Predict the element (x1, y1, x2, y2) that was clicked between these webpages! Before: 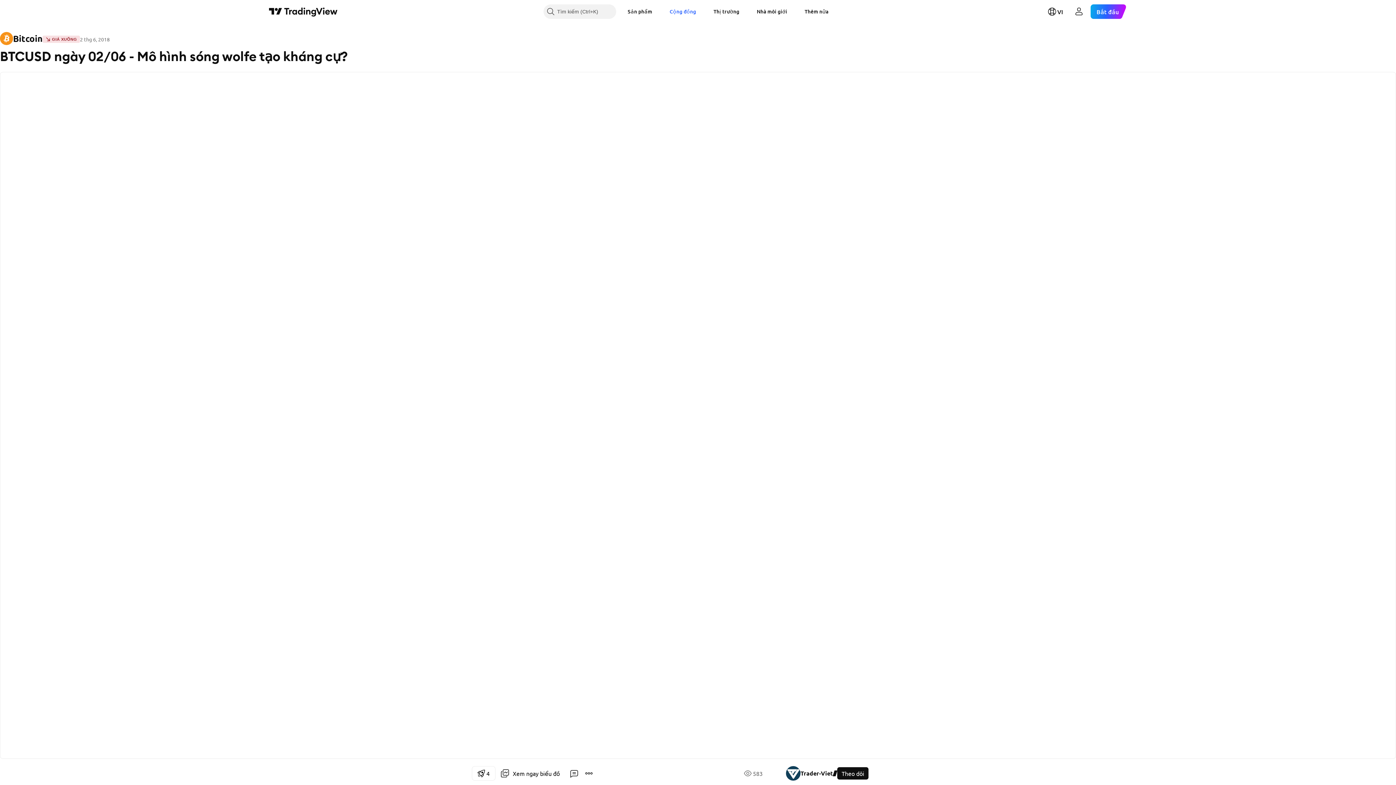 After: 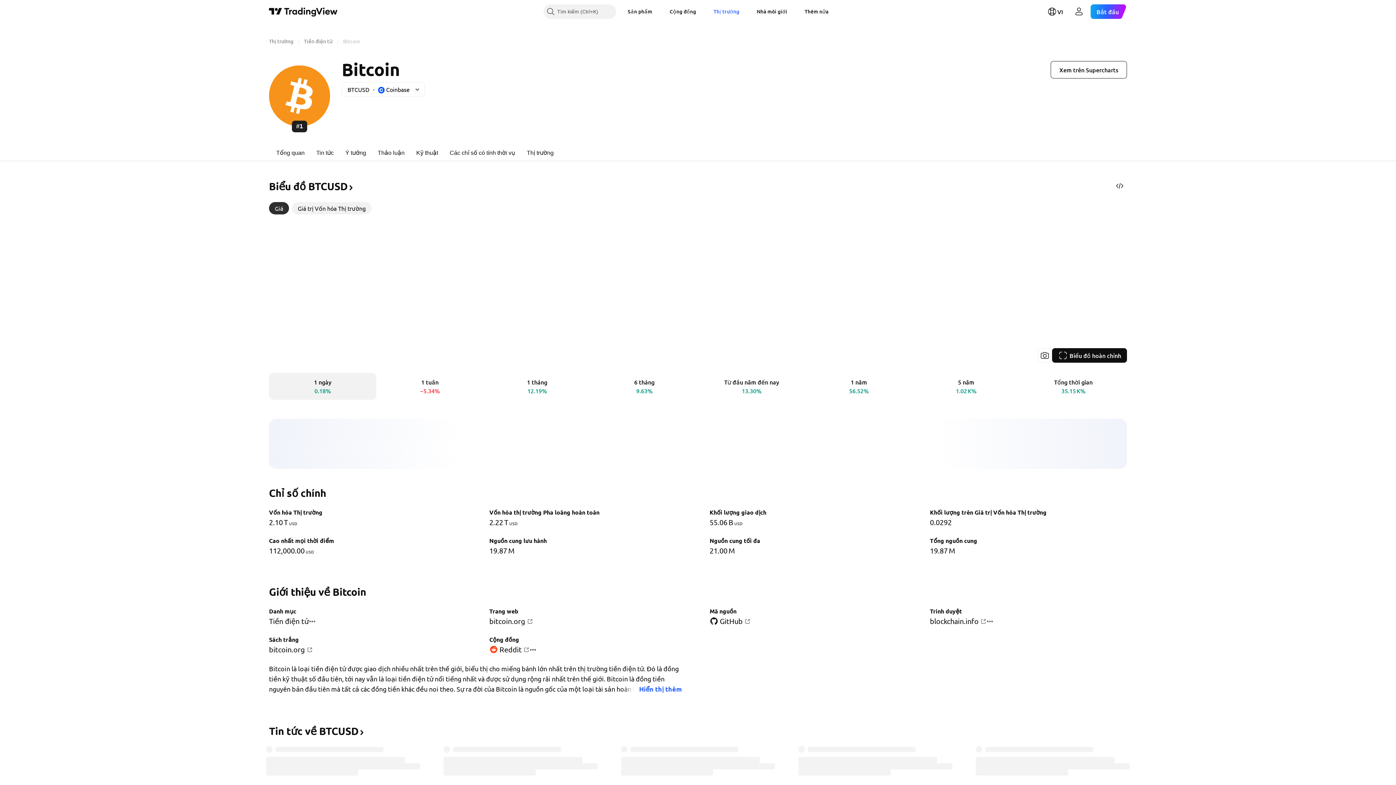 Action: label: Bitcoin bbox: (0, 32, 42, 45)